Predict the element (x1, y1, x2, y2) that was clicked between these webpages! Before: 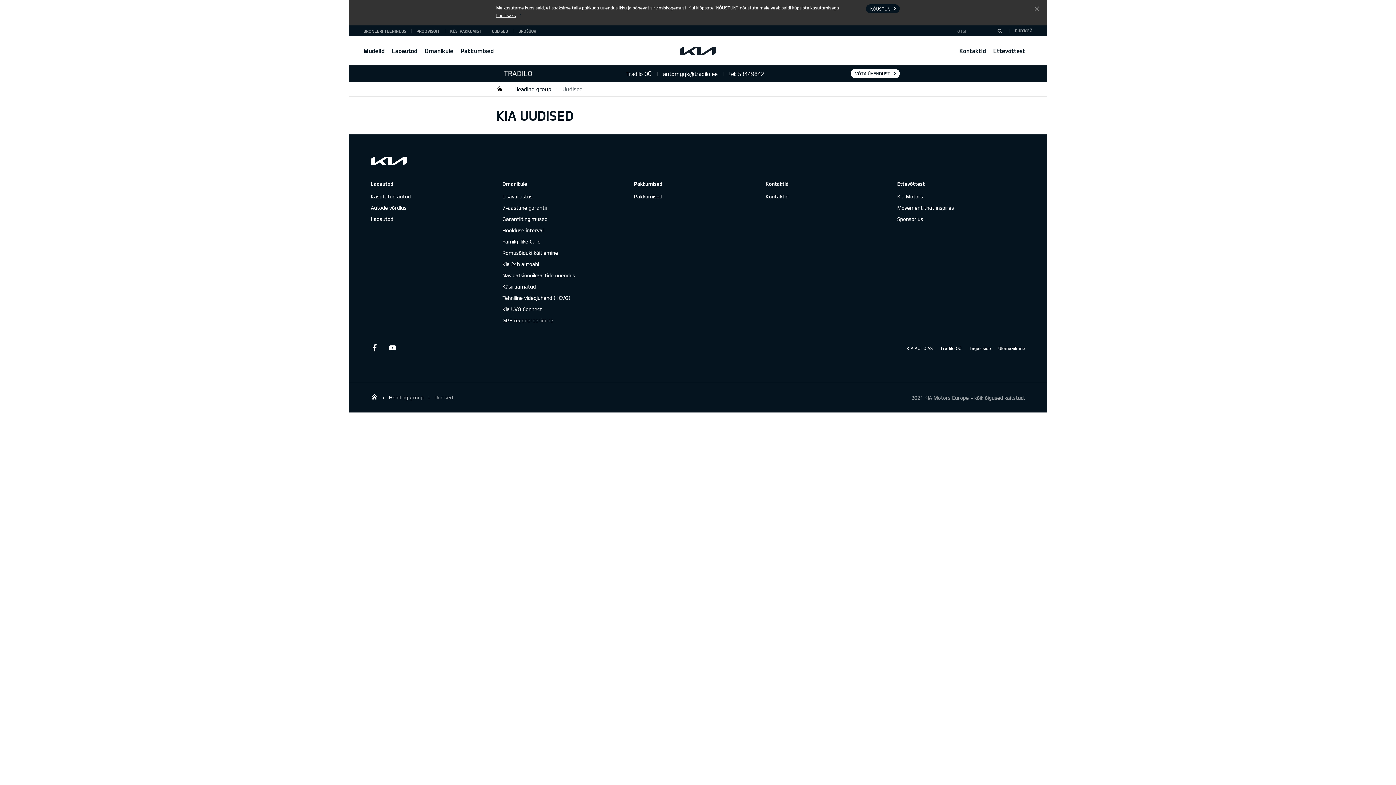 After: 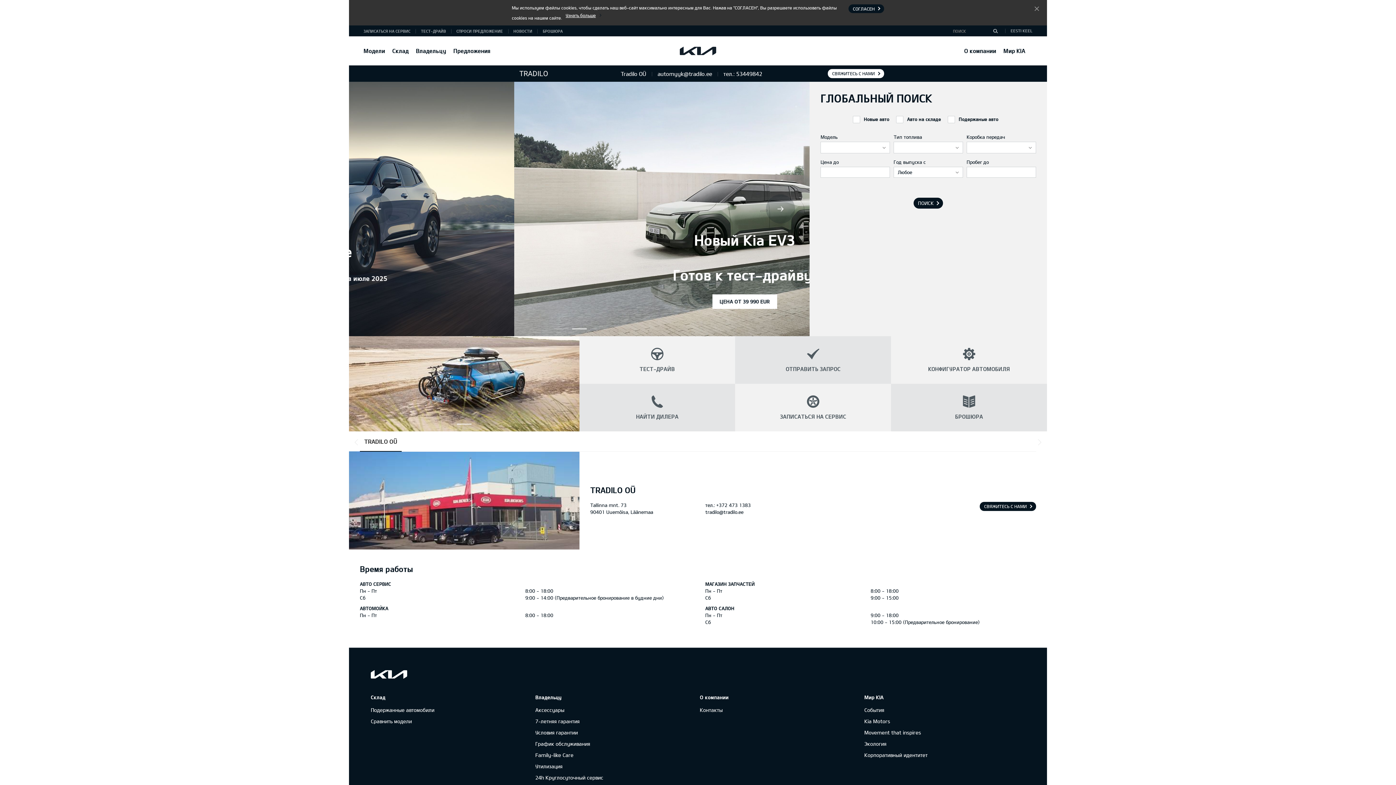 Action: label: РУССКИЙ bbox: (1015, 28, 1032, 33)